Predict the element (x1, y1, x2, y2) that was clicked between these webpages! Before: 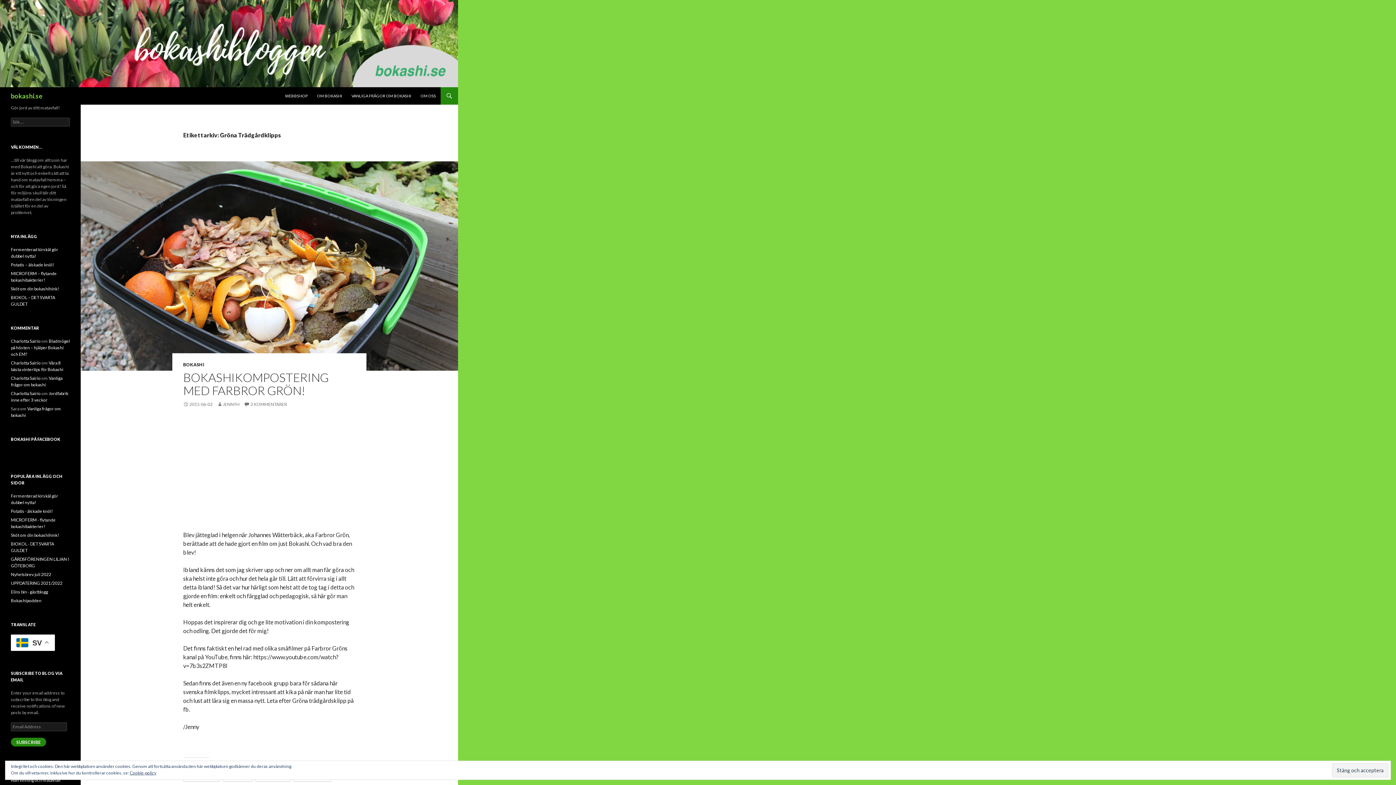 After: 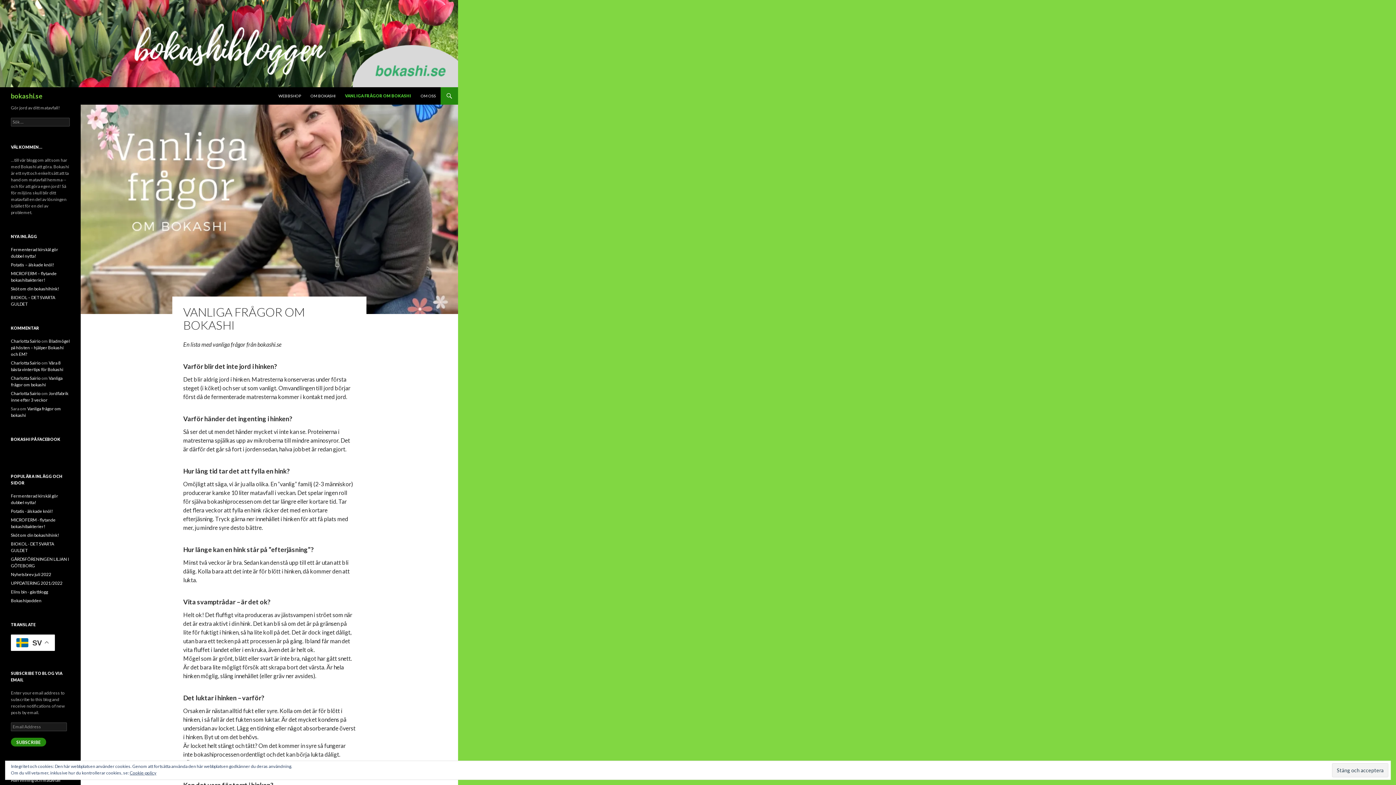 Action: label: VANLIGA FRÅGOR OM BOKASHI bbox: (347, 87, 415, 104)